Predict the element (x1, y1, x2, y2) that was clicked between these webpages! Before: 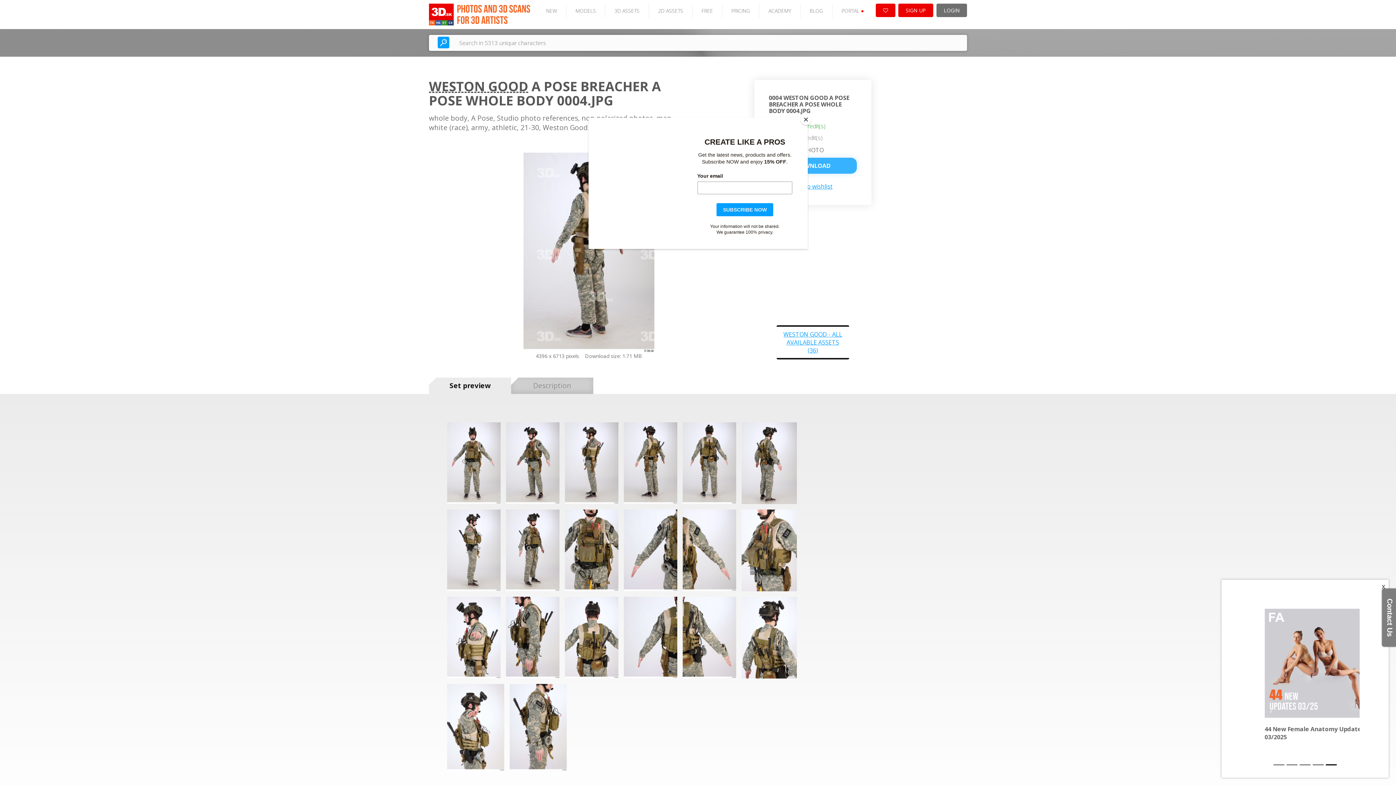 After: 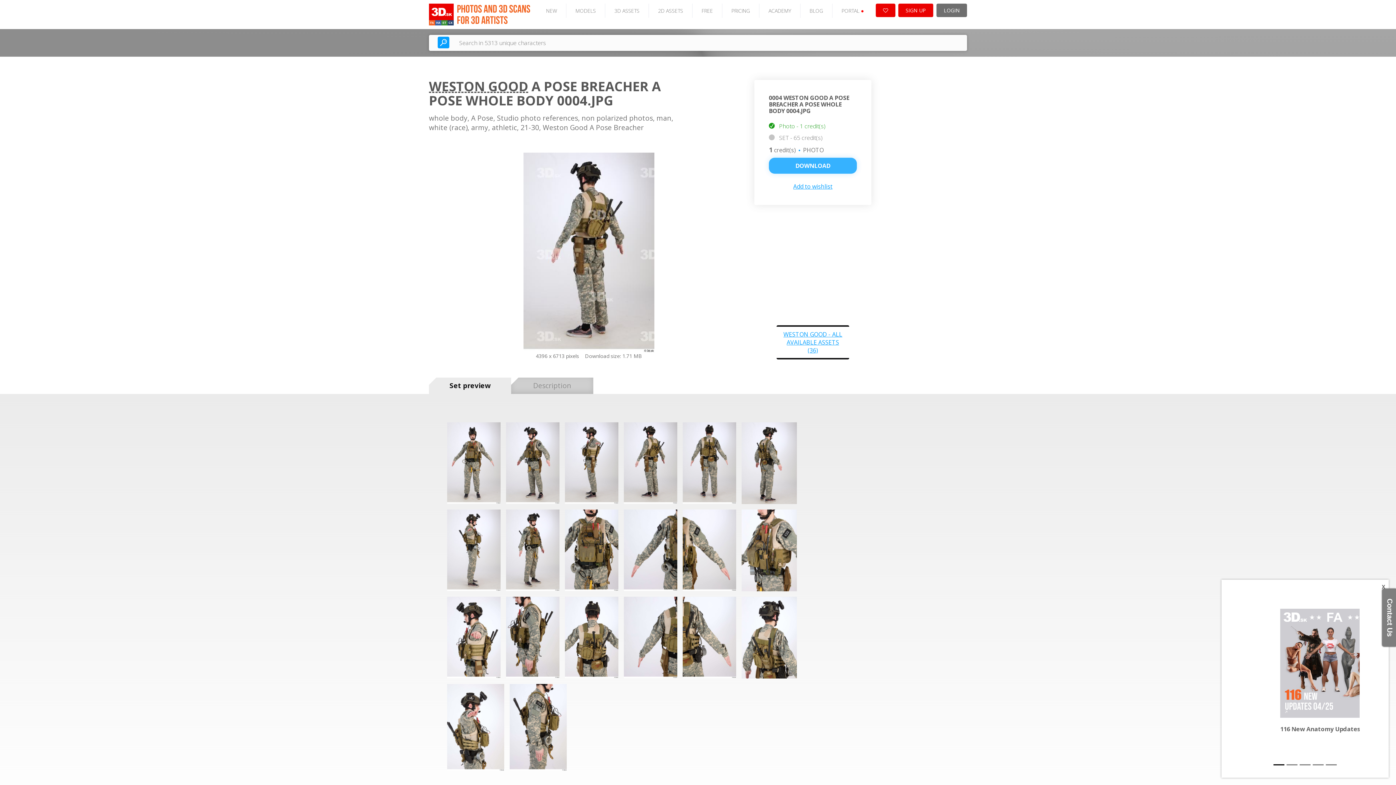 Action: bbox: (800, 114, 811, 125) label: Close